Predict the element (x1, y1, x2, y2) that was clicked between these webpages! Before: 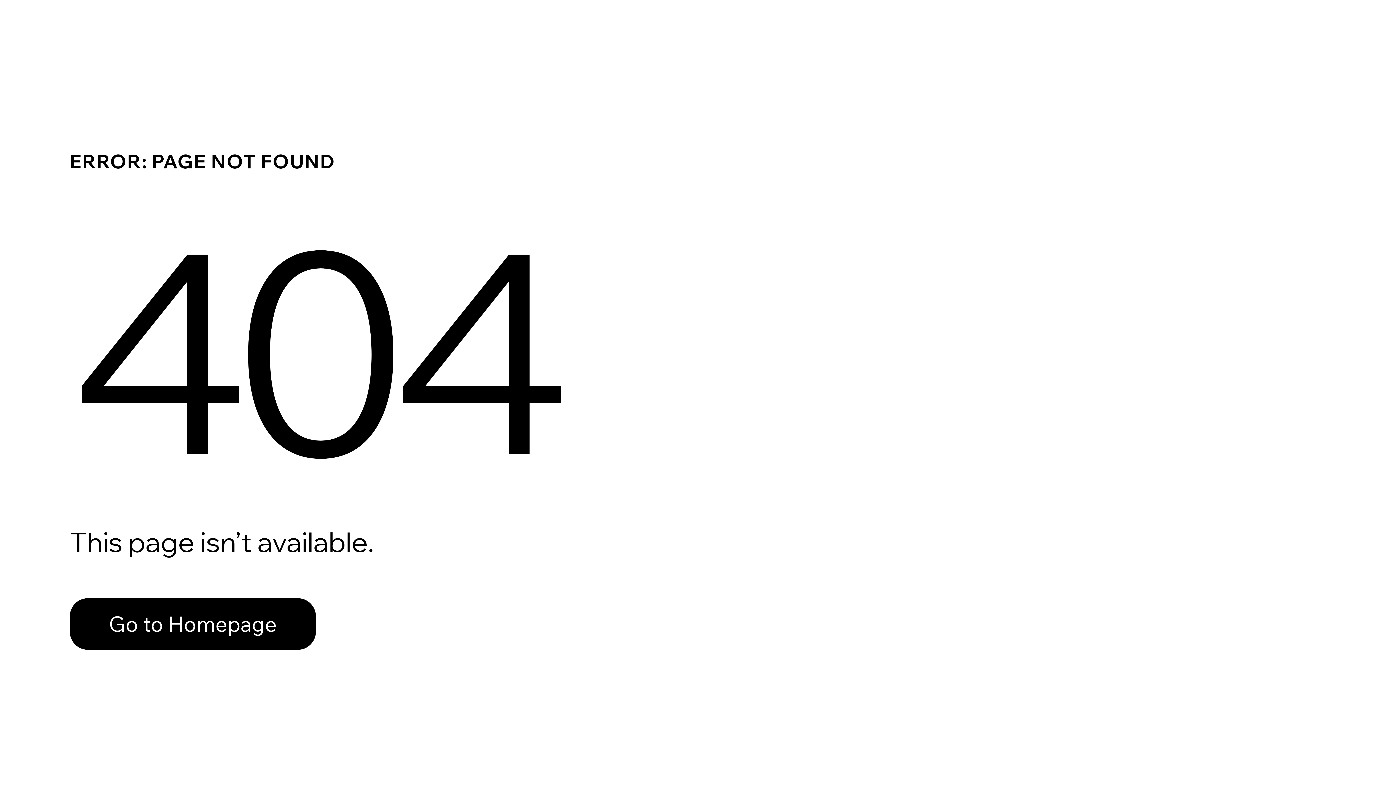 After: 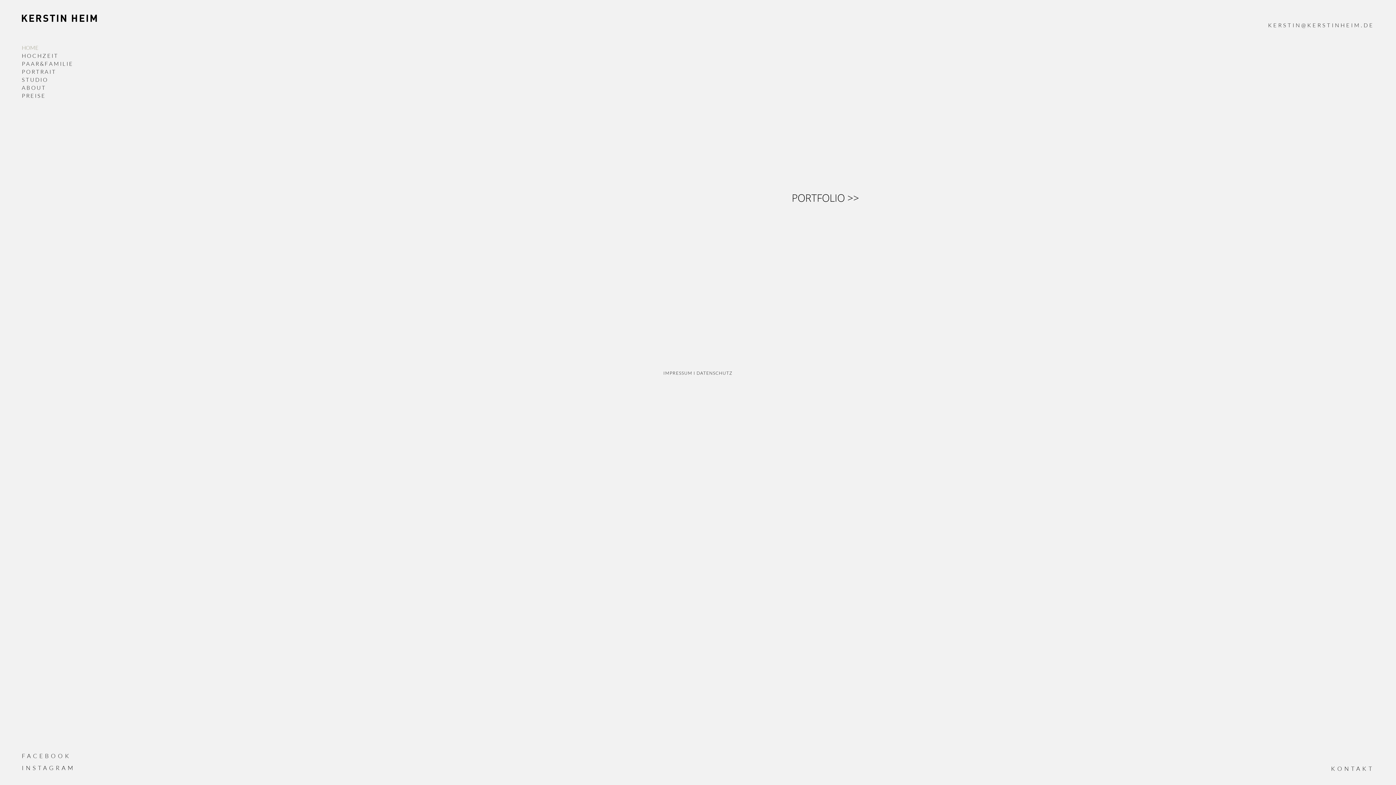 Action: label: Go to Homepage bbox: (69, 598, 316, 650)